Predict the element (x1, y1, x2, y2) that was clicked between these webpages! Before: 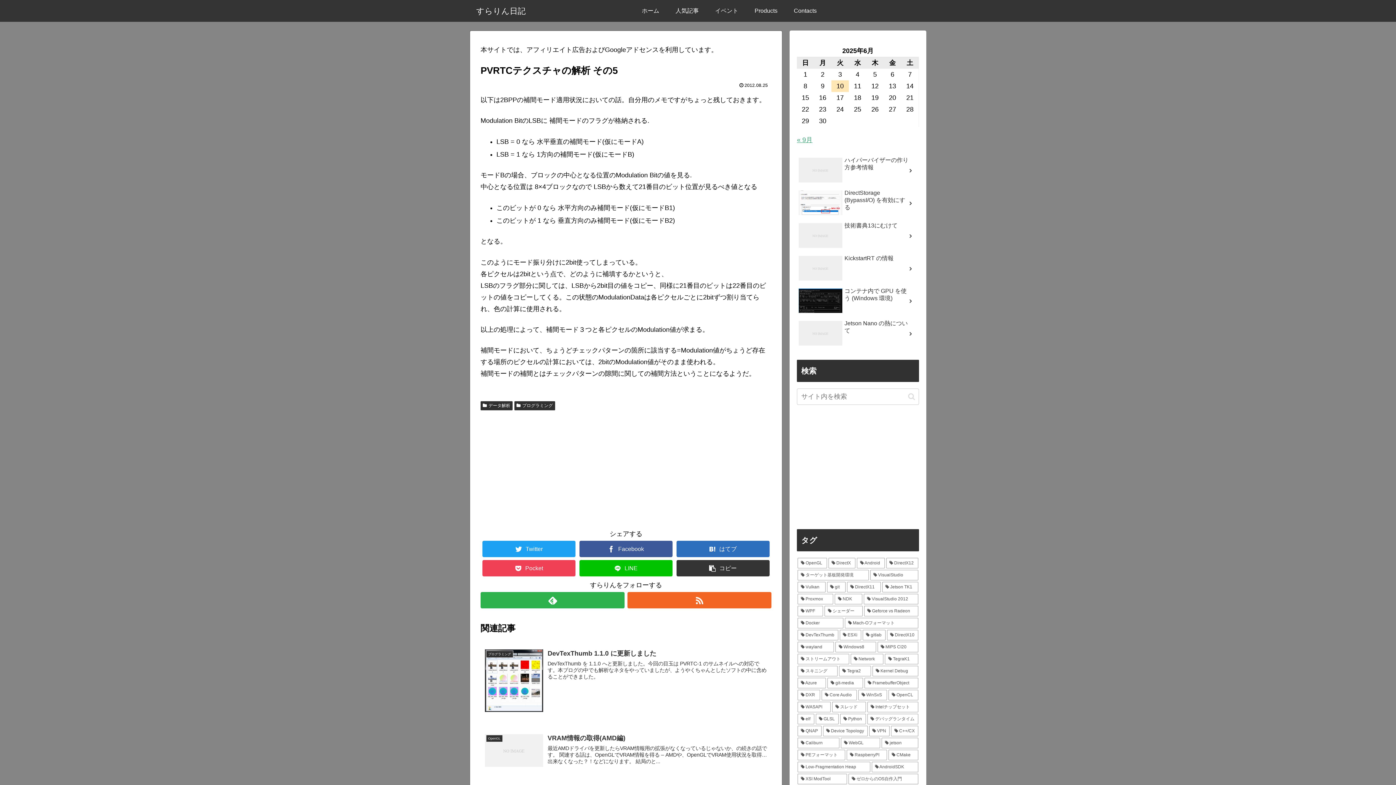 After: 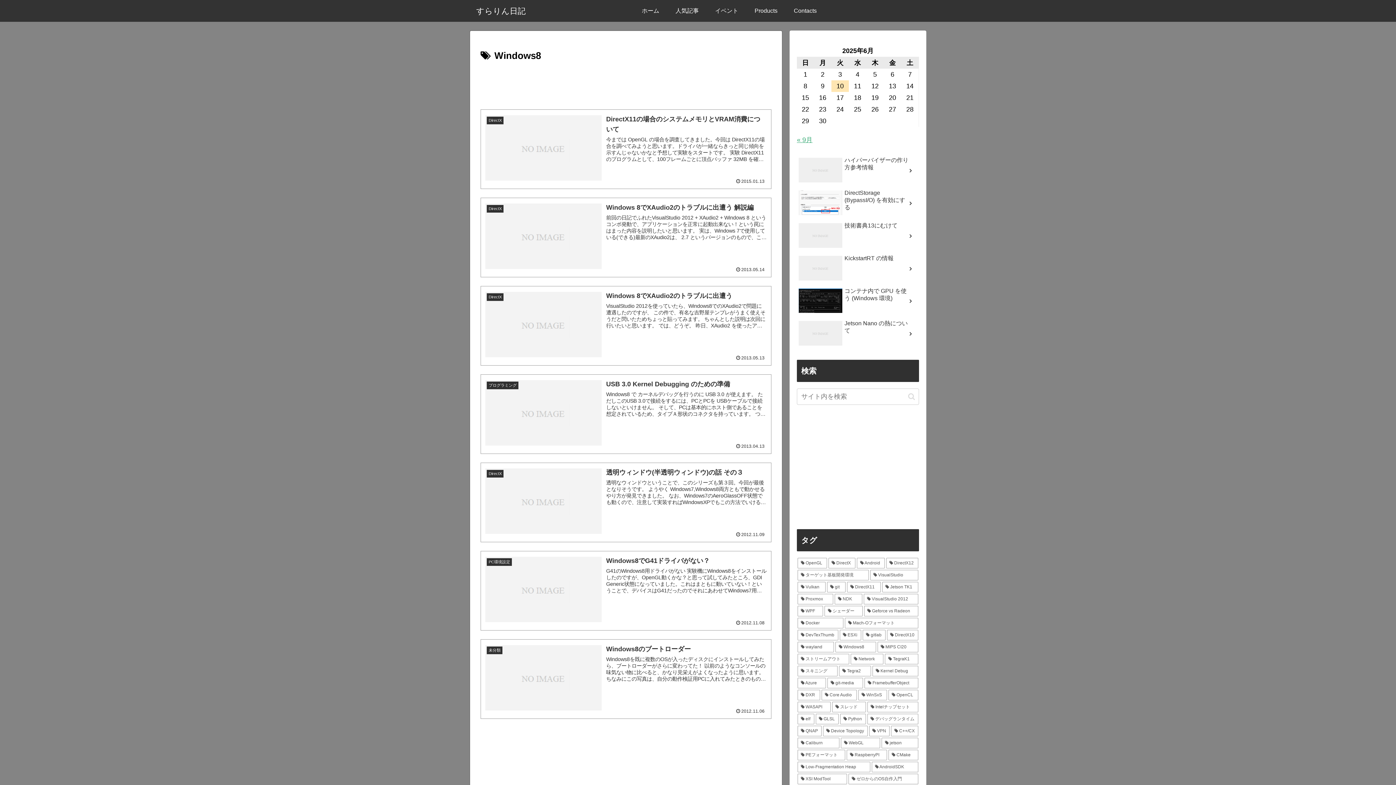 Action: label: Windows8 (7個の項目) bbox: (835, 642, 876, 652)